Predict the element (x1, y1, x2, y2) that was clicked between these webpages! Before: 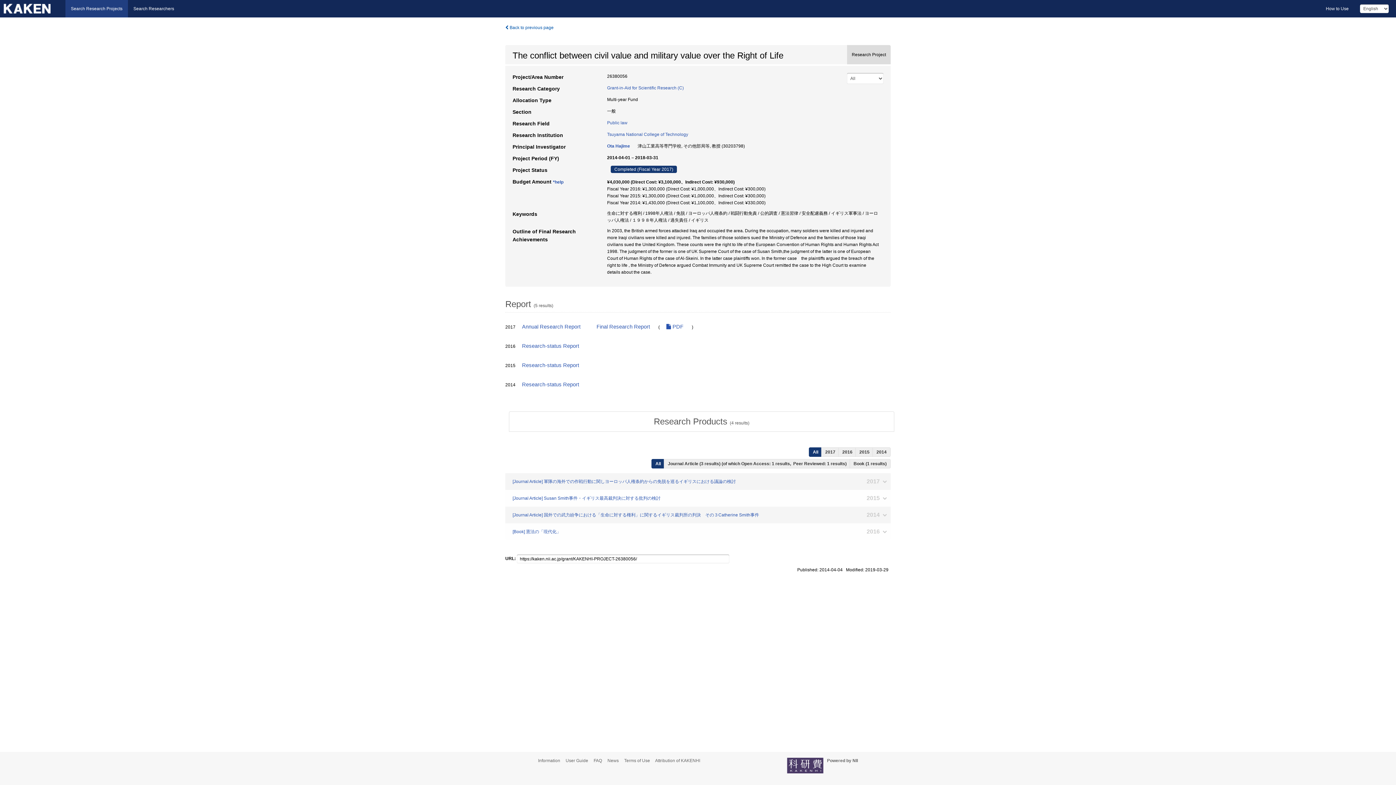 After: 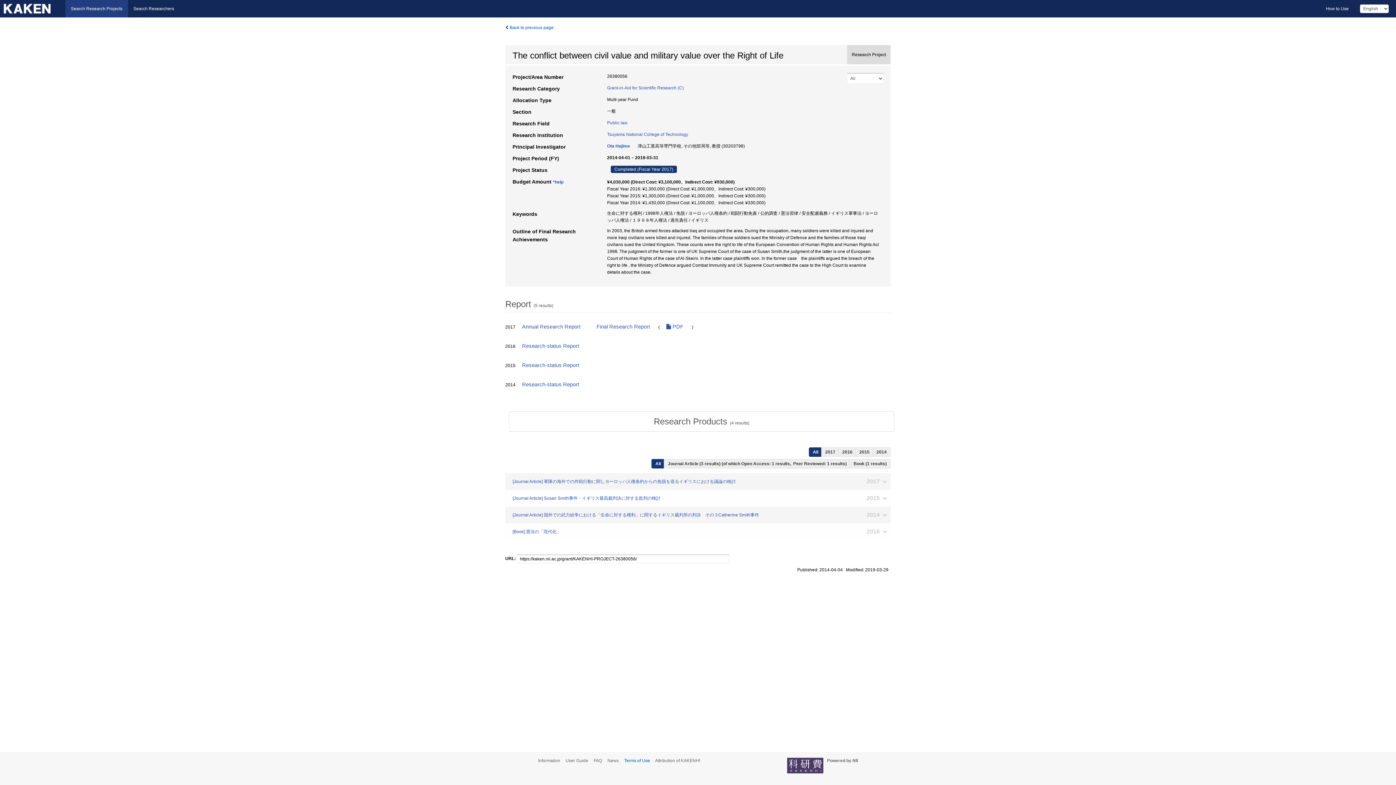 Action: label: Terms of Use bbox: (624, 758, 654, 763)